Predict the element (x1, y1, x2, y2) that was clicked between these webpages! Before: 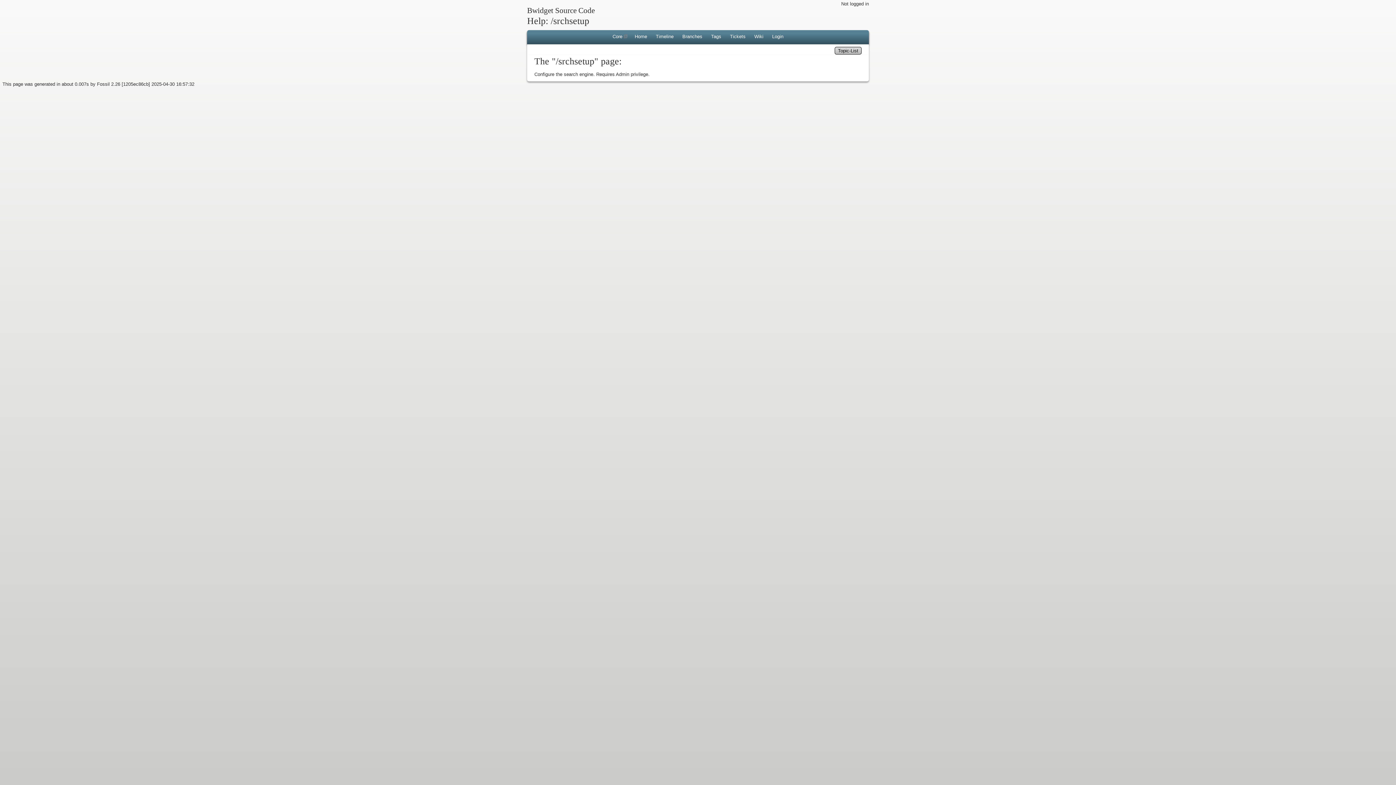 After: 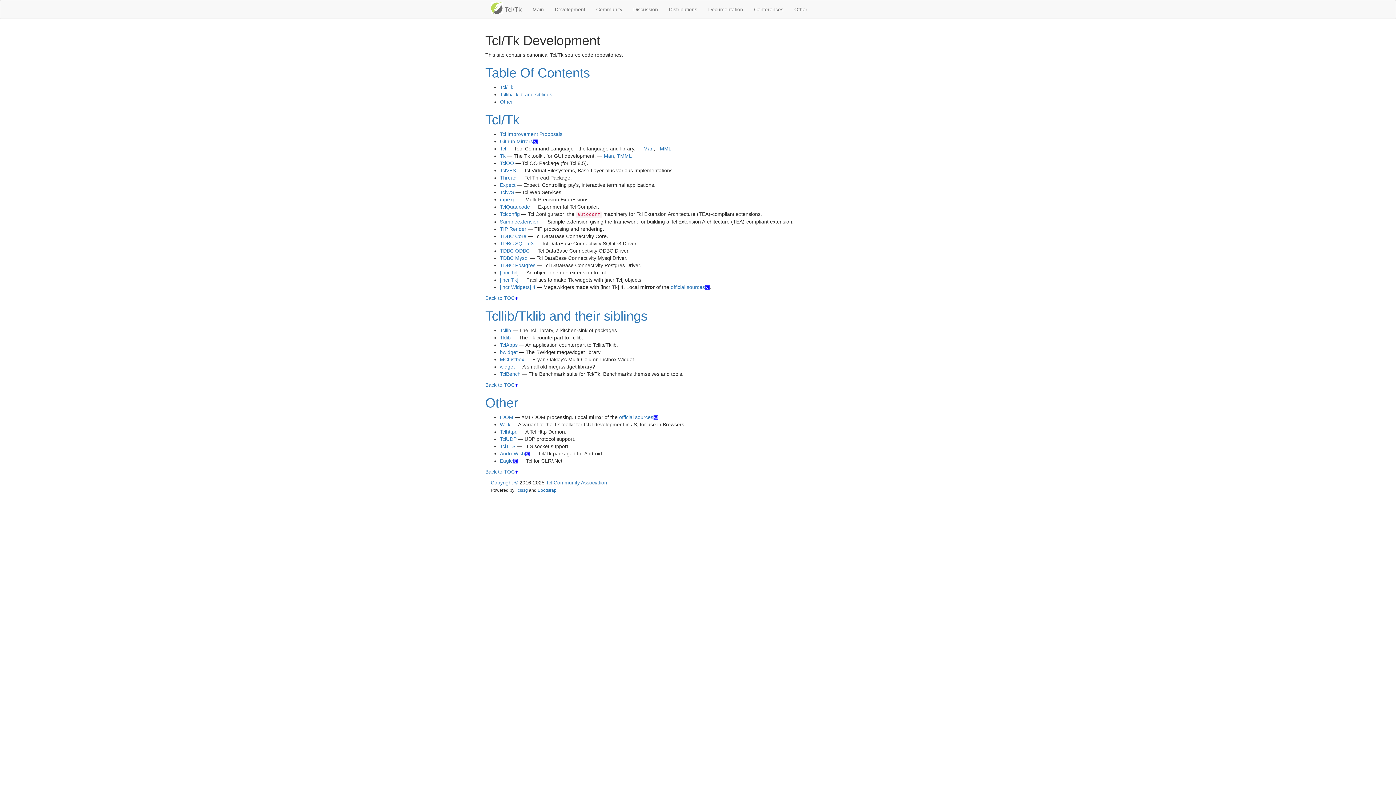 Action: label: Core  bbox: (609, 32, 631, 40)